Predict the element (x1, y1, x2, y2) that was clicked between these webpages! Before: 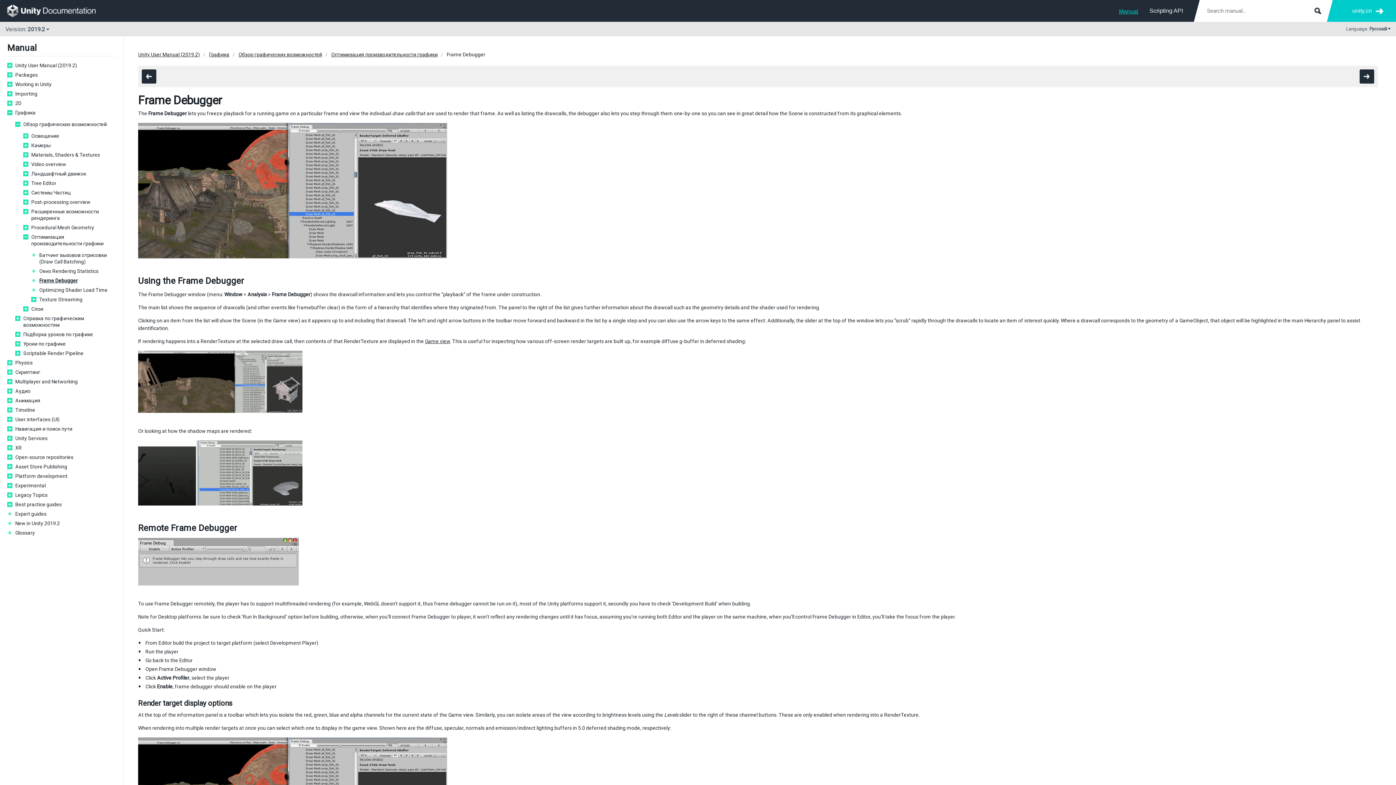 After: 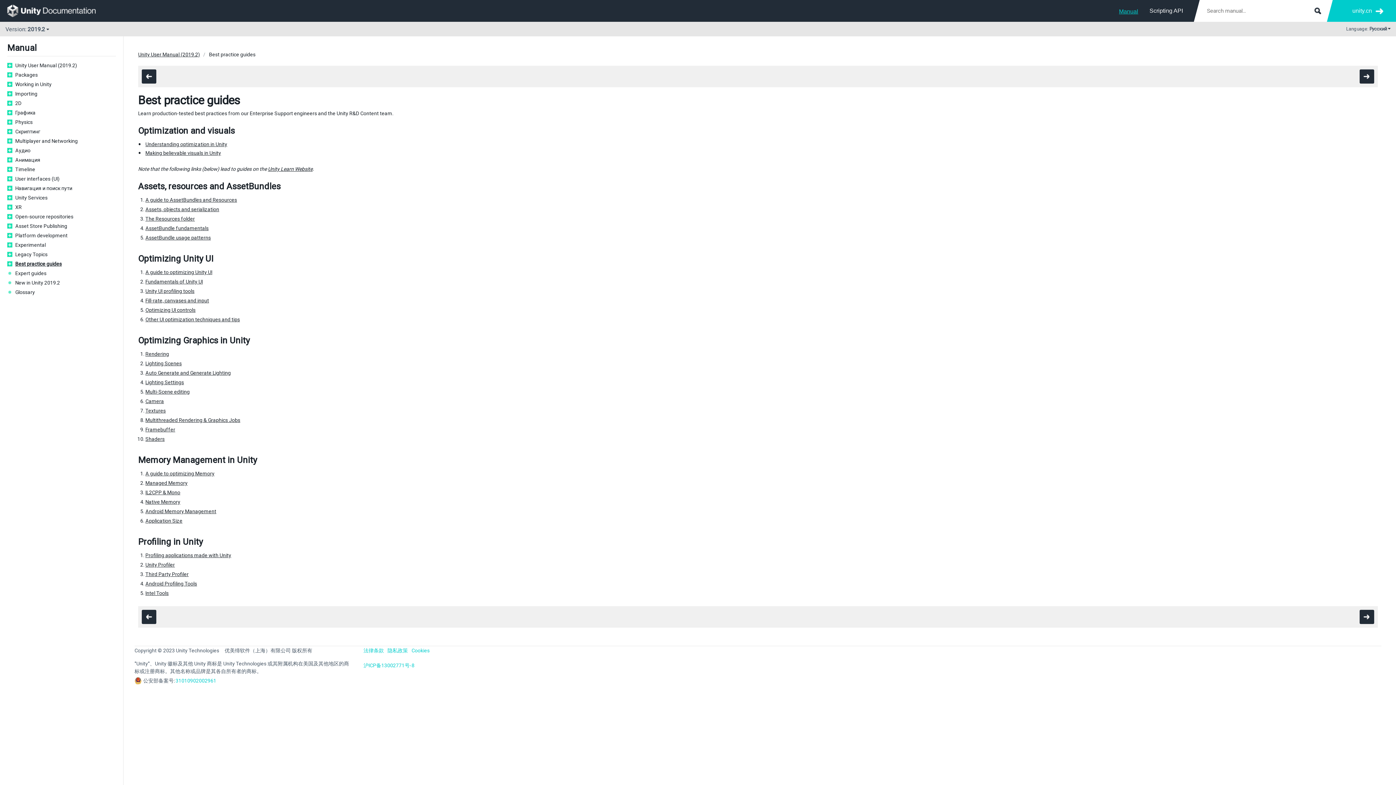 Action: bbox: (15, 501, 116, 508) label: Best practice guides